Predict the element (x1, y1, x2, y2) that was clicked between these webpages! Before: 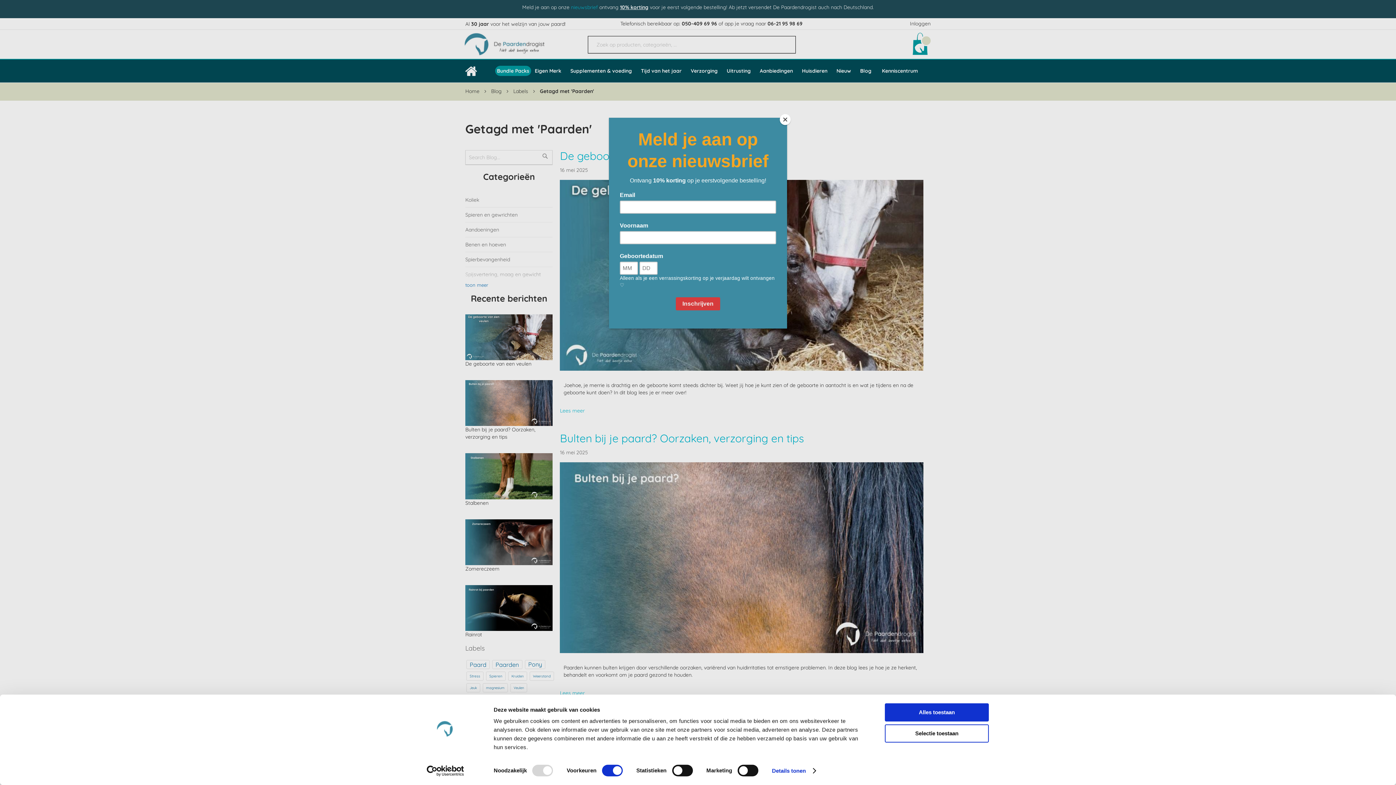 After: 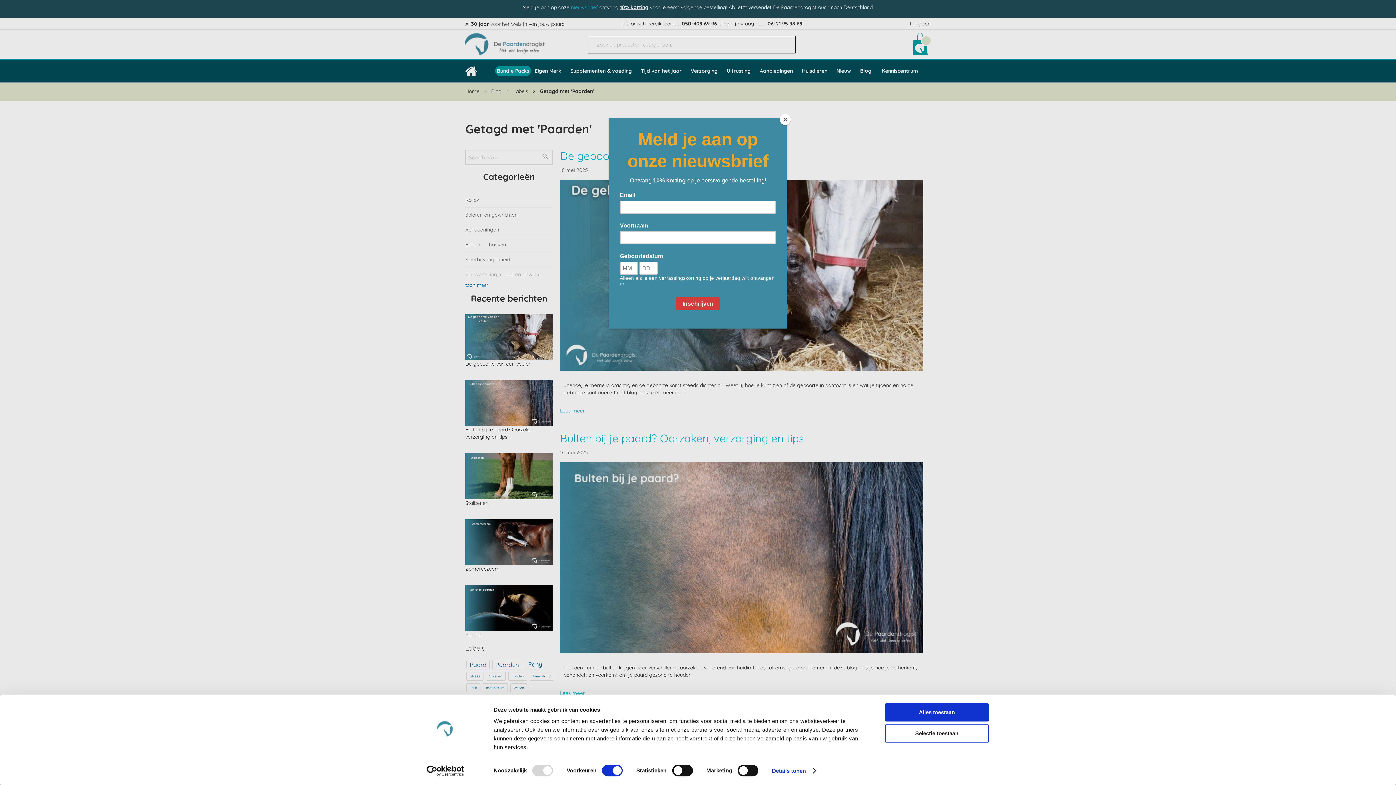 Action: label: Usercentrics Cookiebot - opens in a new window bbox: (413, 765, 477, 776)